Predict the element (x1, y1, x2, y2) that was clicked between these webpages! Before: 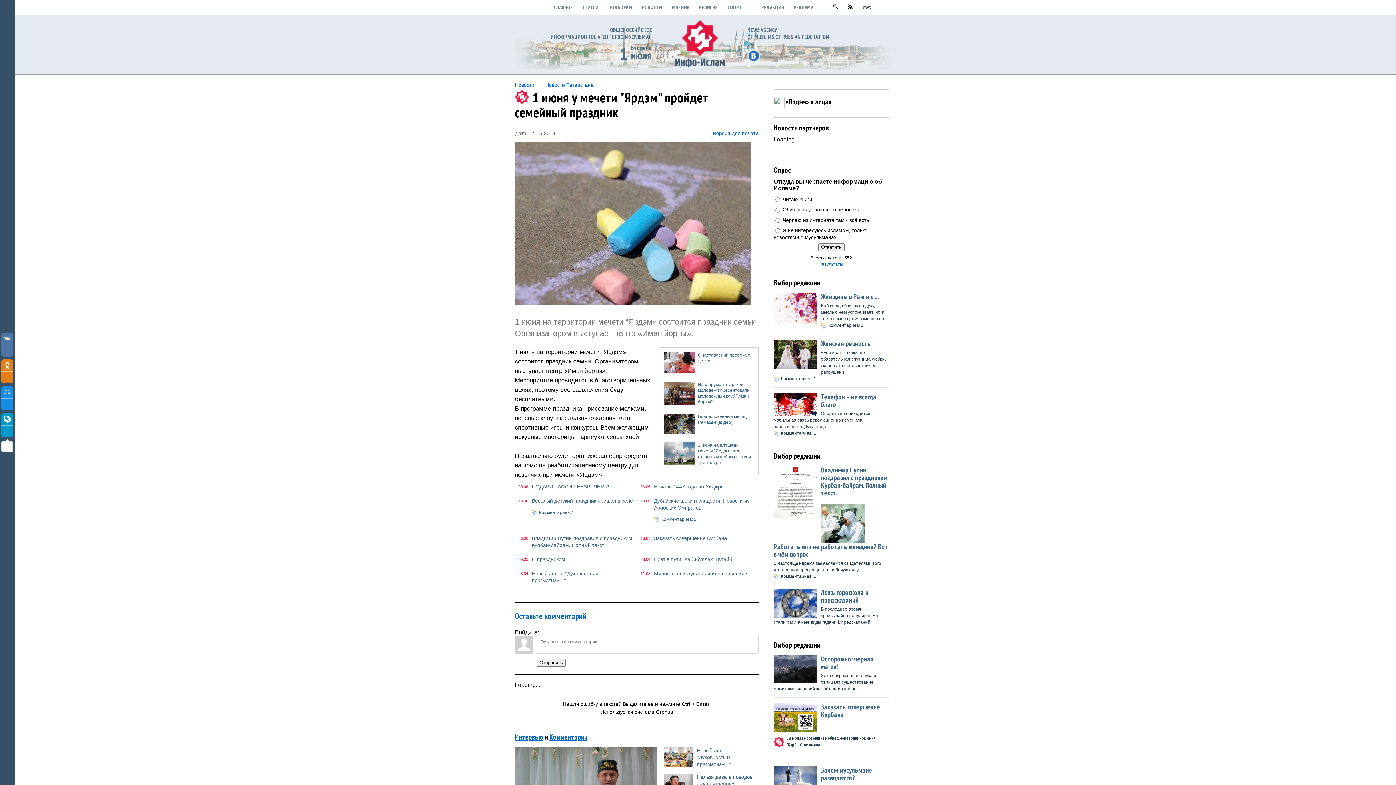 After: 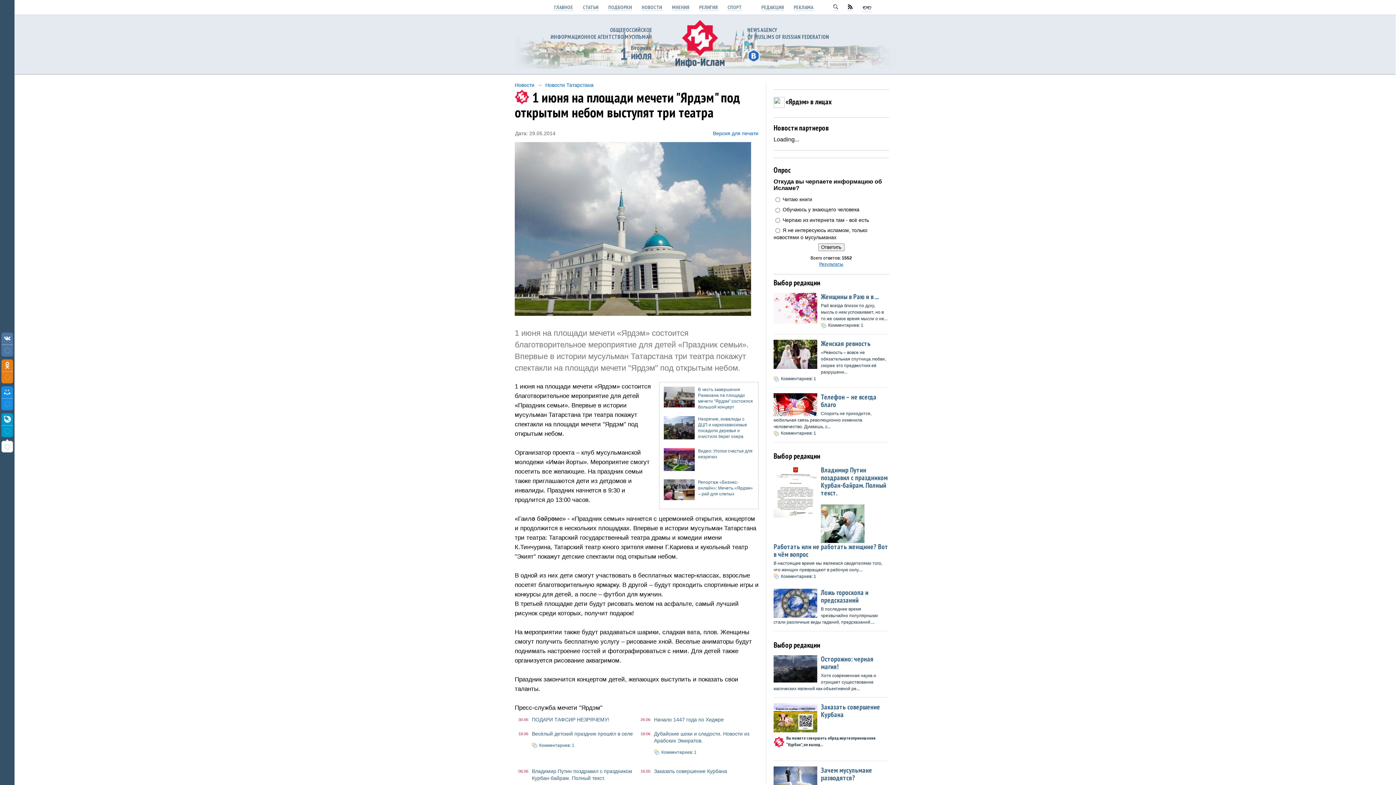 Action: bbox: (698, 443, 753, 465) label: 1 июня на площади мечети "Ярдэм" под открытым небом выступят три театра